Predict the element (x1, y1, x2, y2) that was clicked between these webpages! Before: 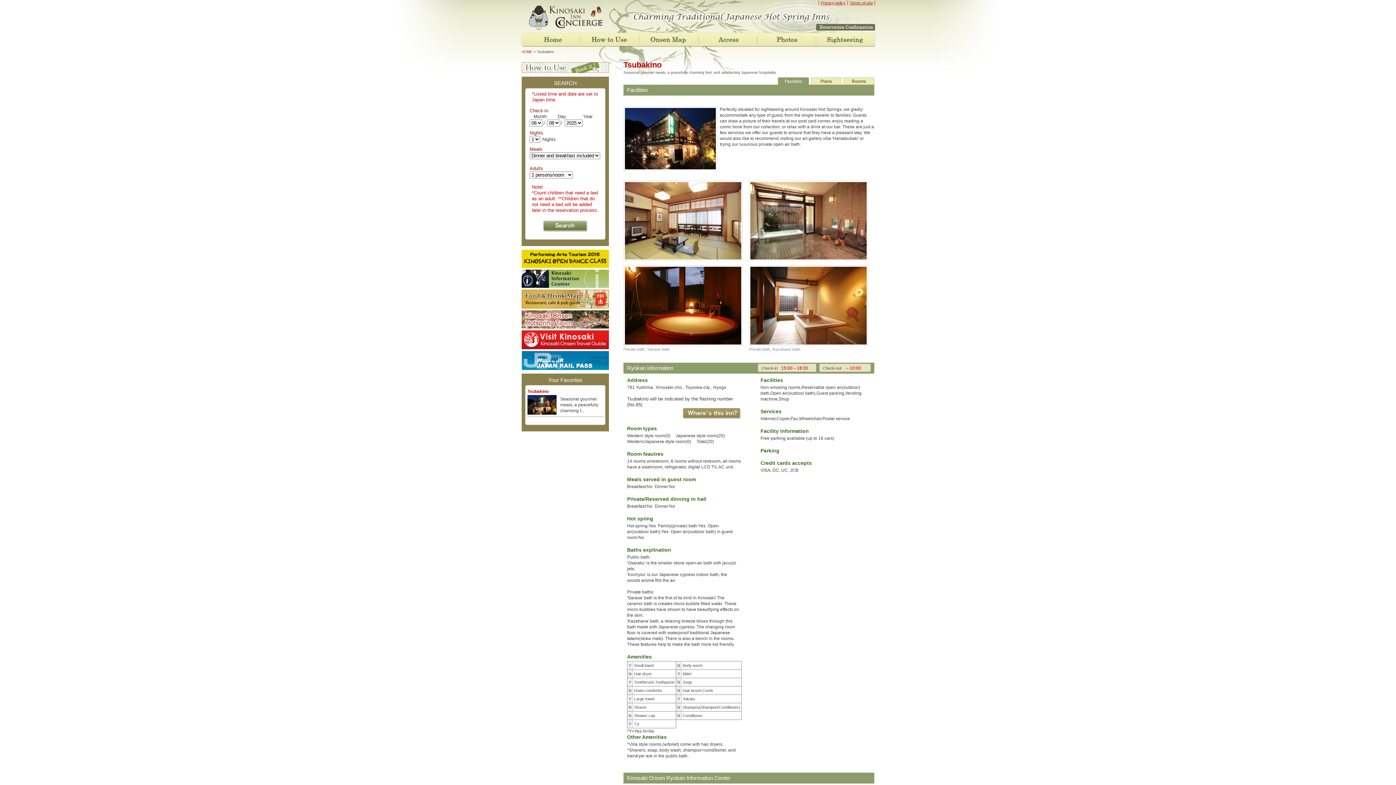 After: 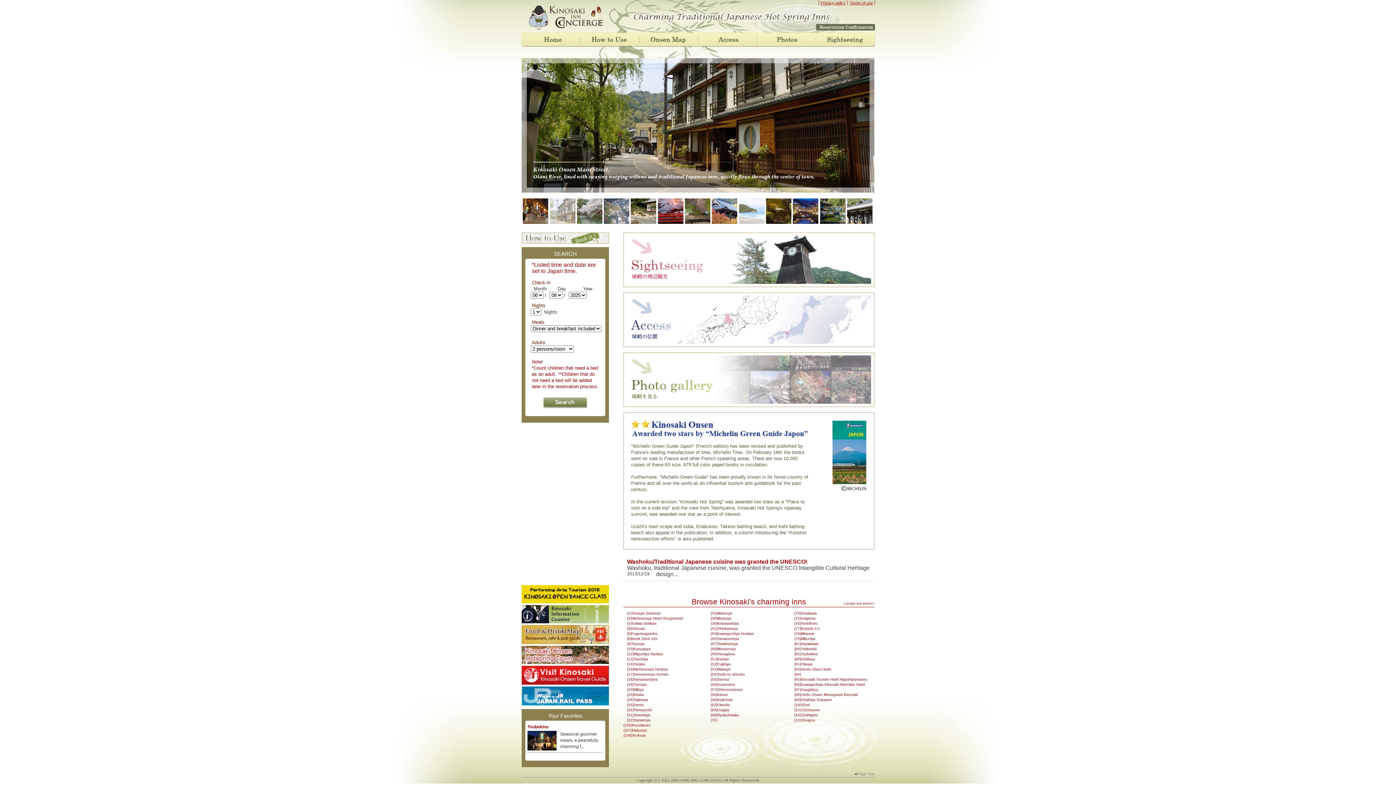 Action: bbox: (521, 40, 580, 46)